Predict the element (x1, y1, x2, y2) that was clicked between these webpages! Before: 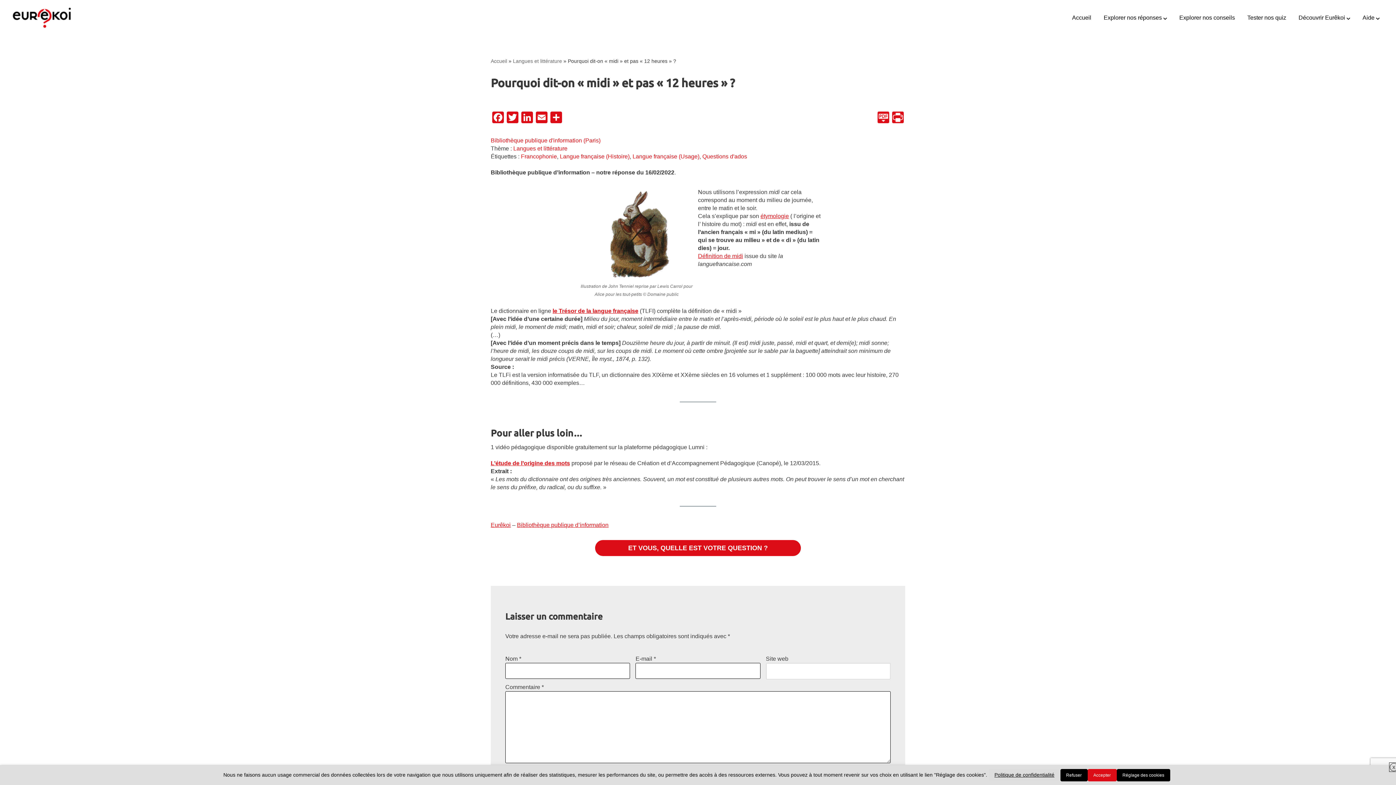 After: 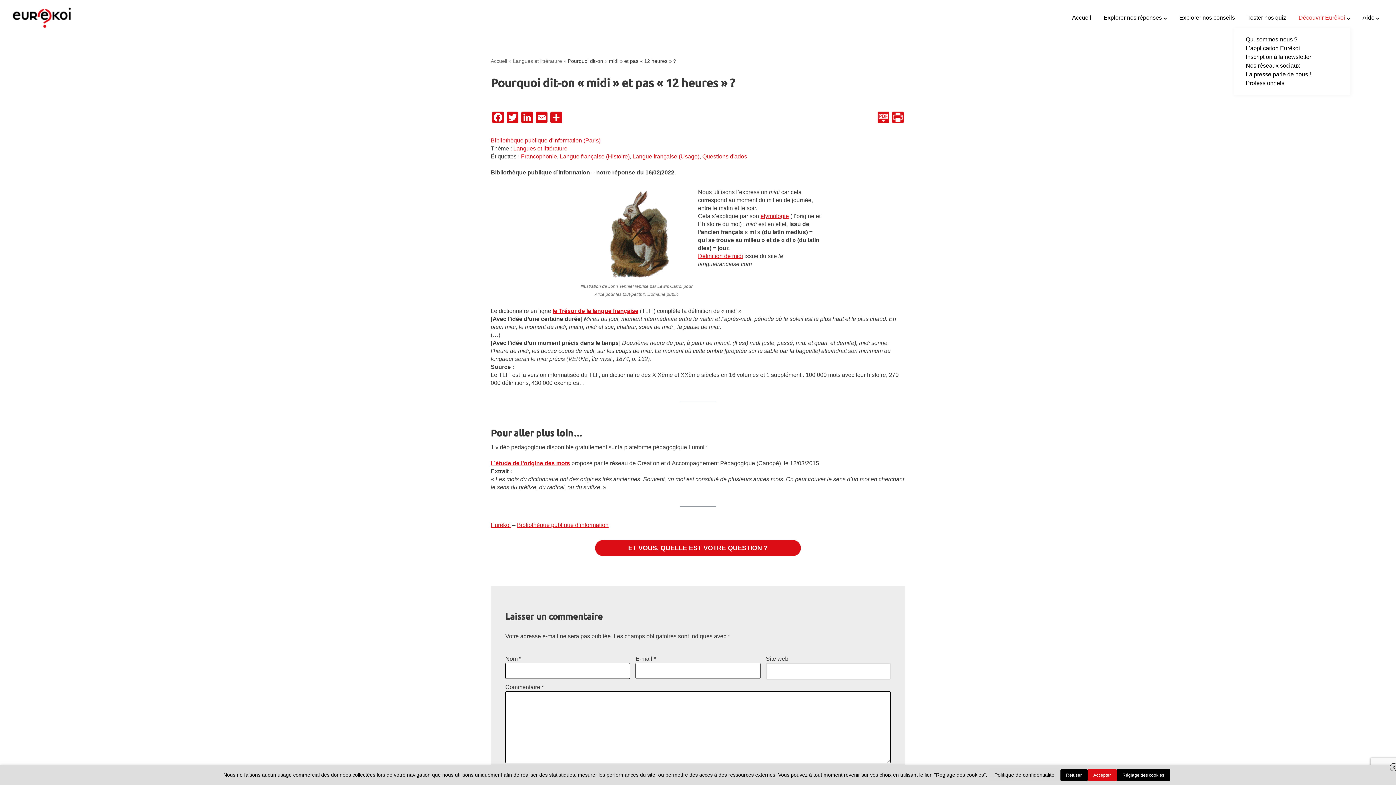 Action: bbox: (1295, 9, 1350, 25) label: Découvrir Eurêkoi